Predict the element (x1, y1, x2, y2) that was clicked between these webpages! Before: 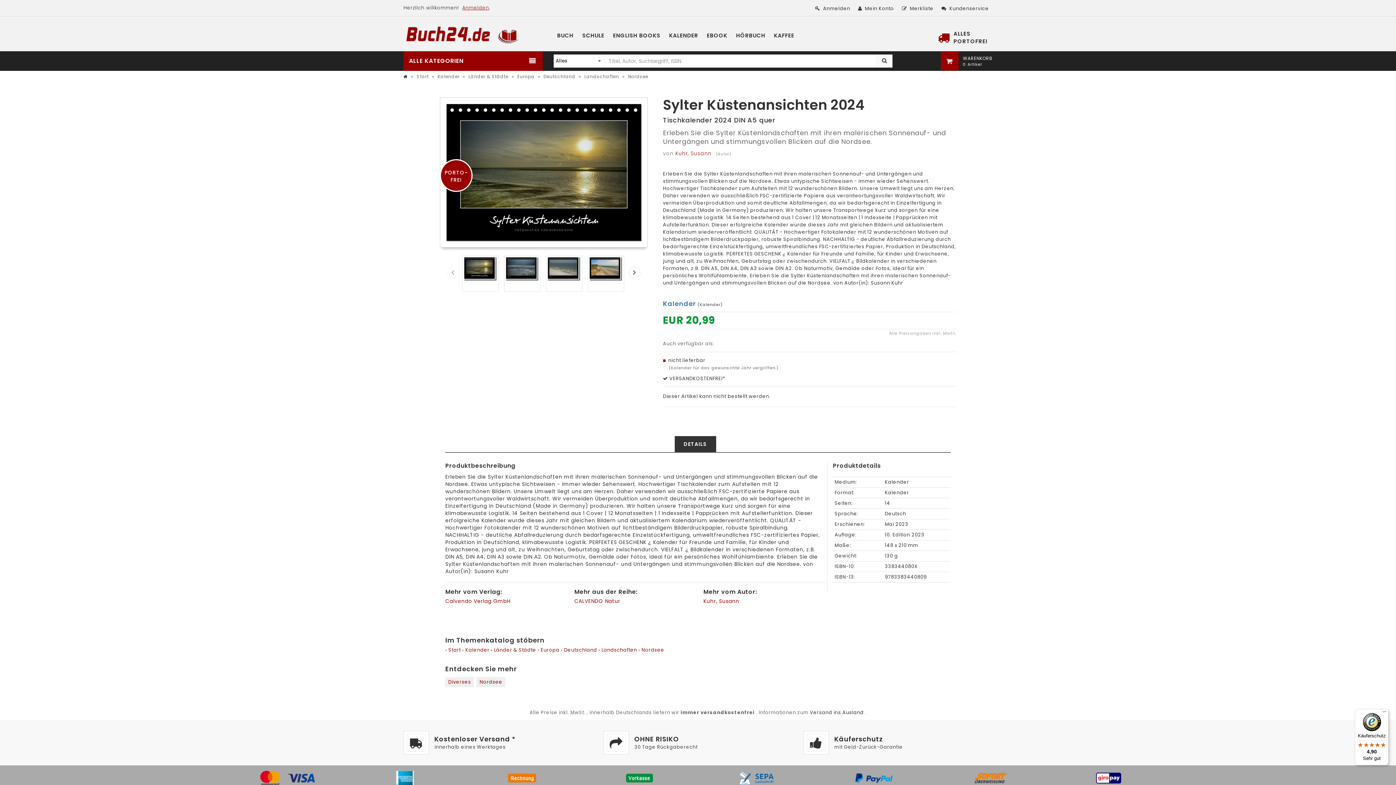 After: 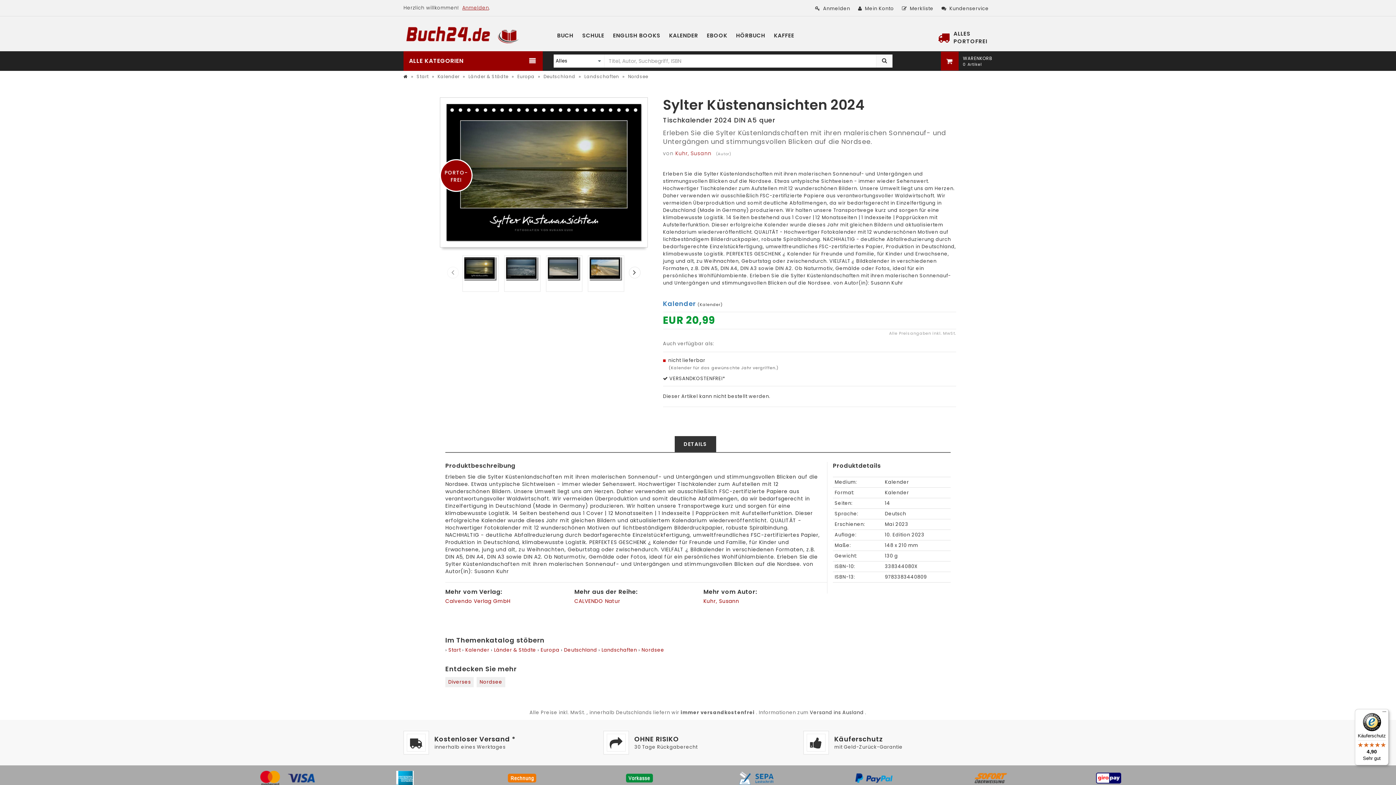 Action: bbox: (1355, 709, 1389, 765) label: Käuferschutz

4,90

Sehr gut